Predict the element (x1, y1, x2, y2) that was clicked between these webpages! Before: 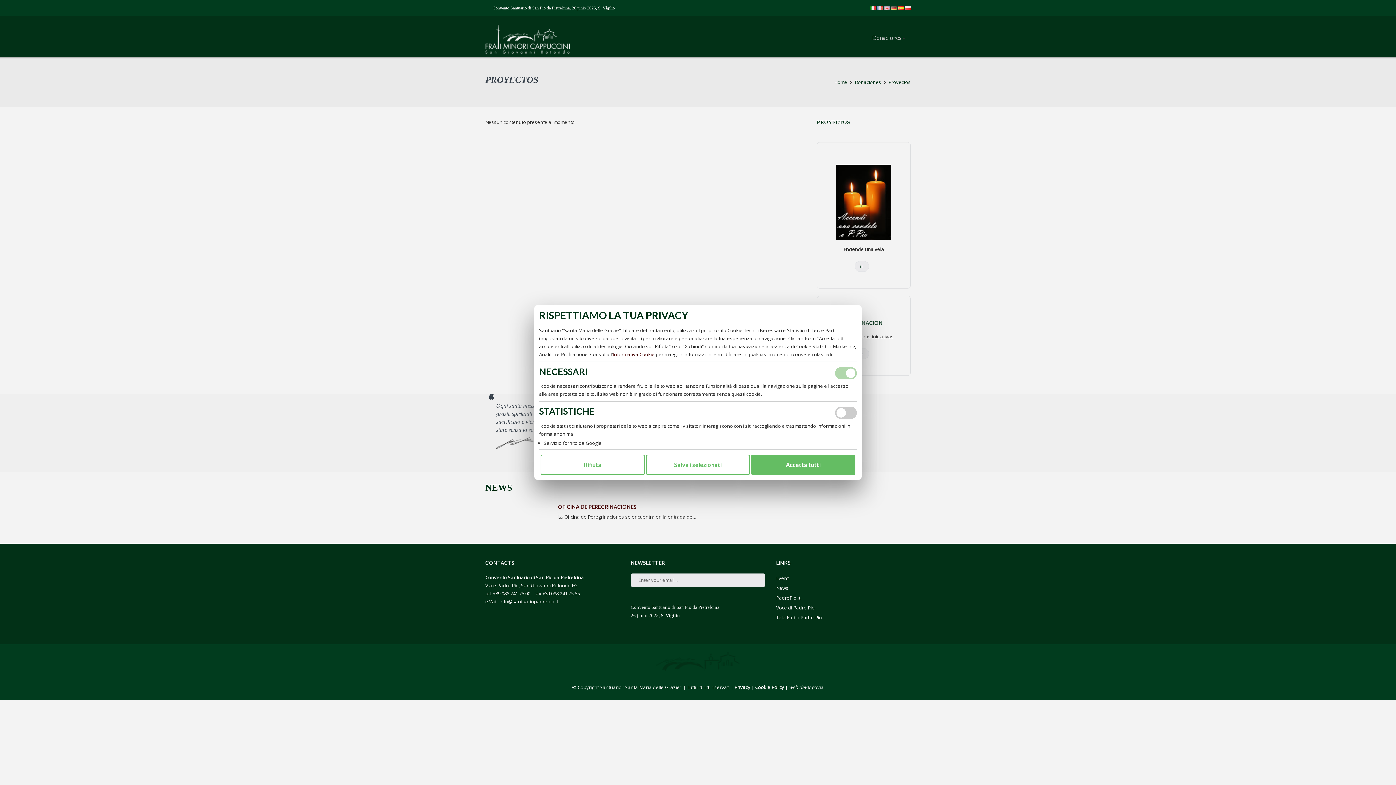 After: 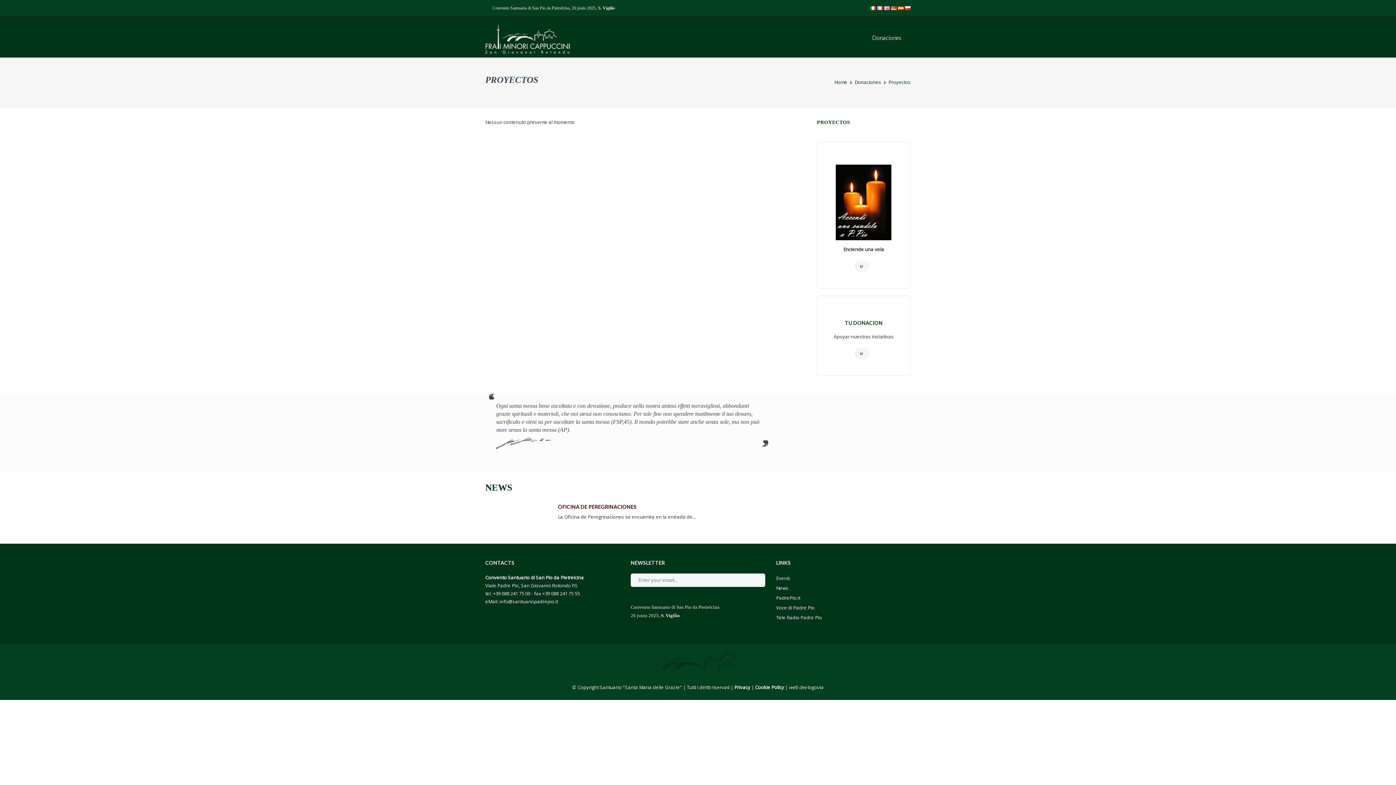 Action: label: Rifiuta bbox: (540, 454, 644, 475)